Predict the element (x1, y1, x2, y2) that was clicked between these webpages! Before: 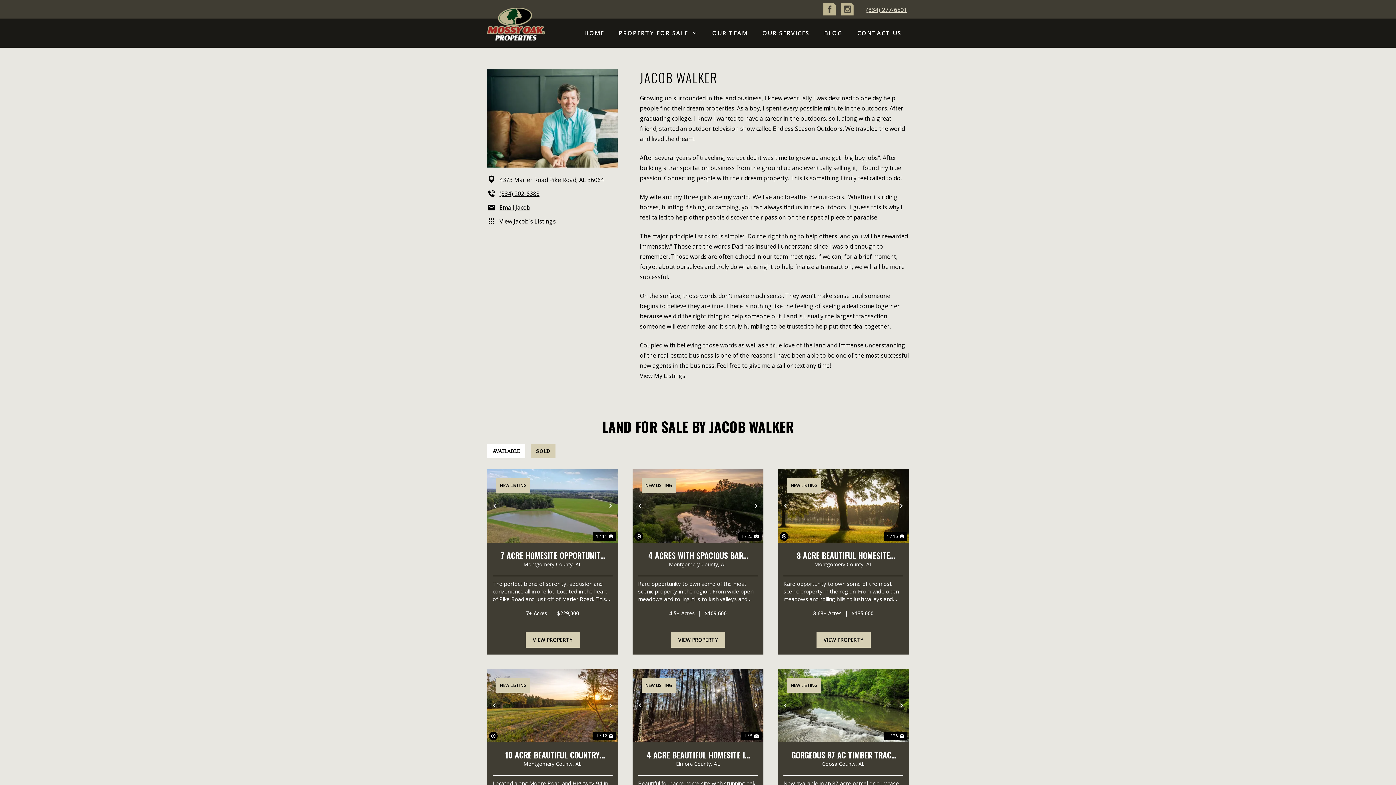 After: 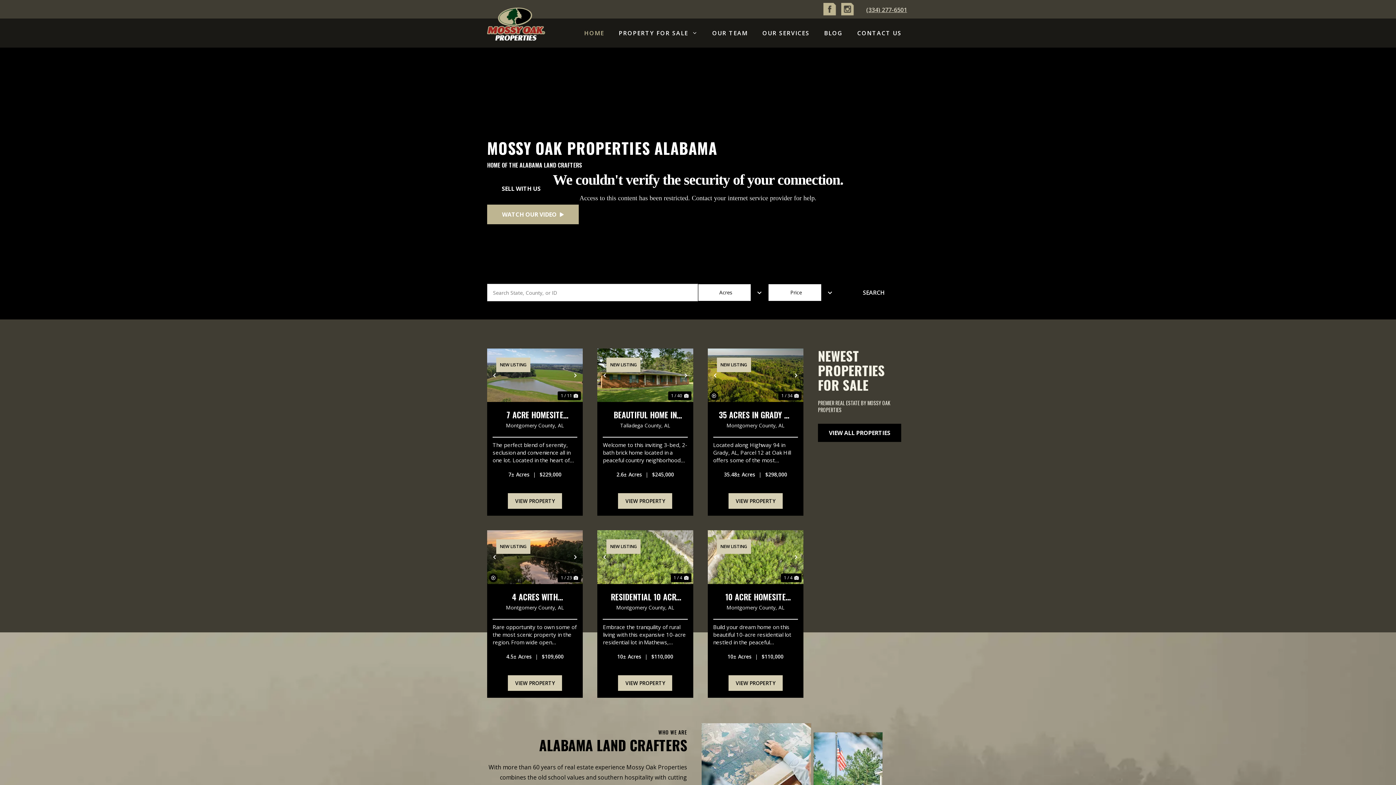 Action: label: HOME bbox: (577, 18, 611, 47)